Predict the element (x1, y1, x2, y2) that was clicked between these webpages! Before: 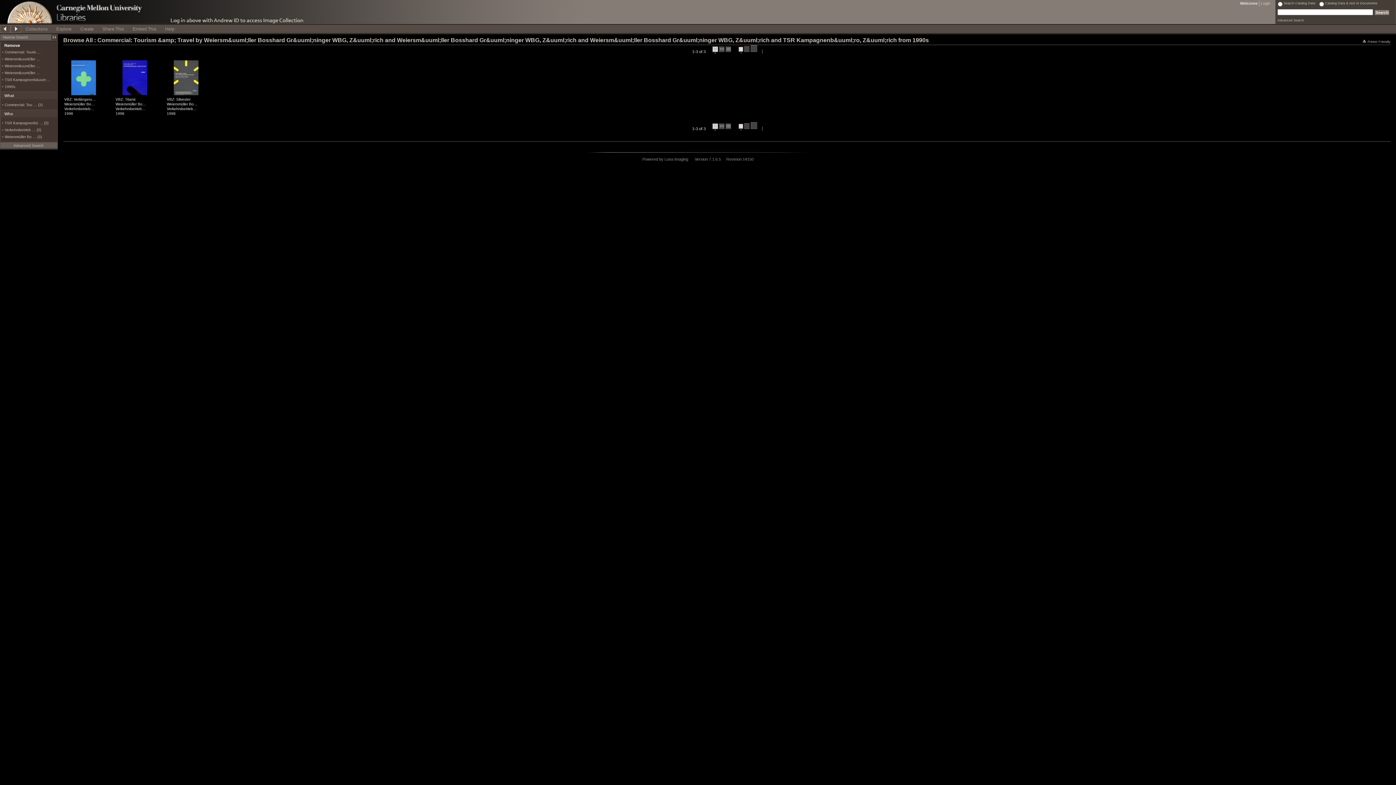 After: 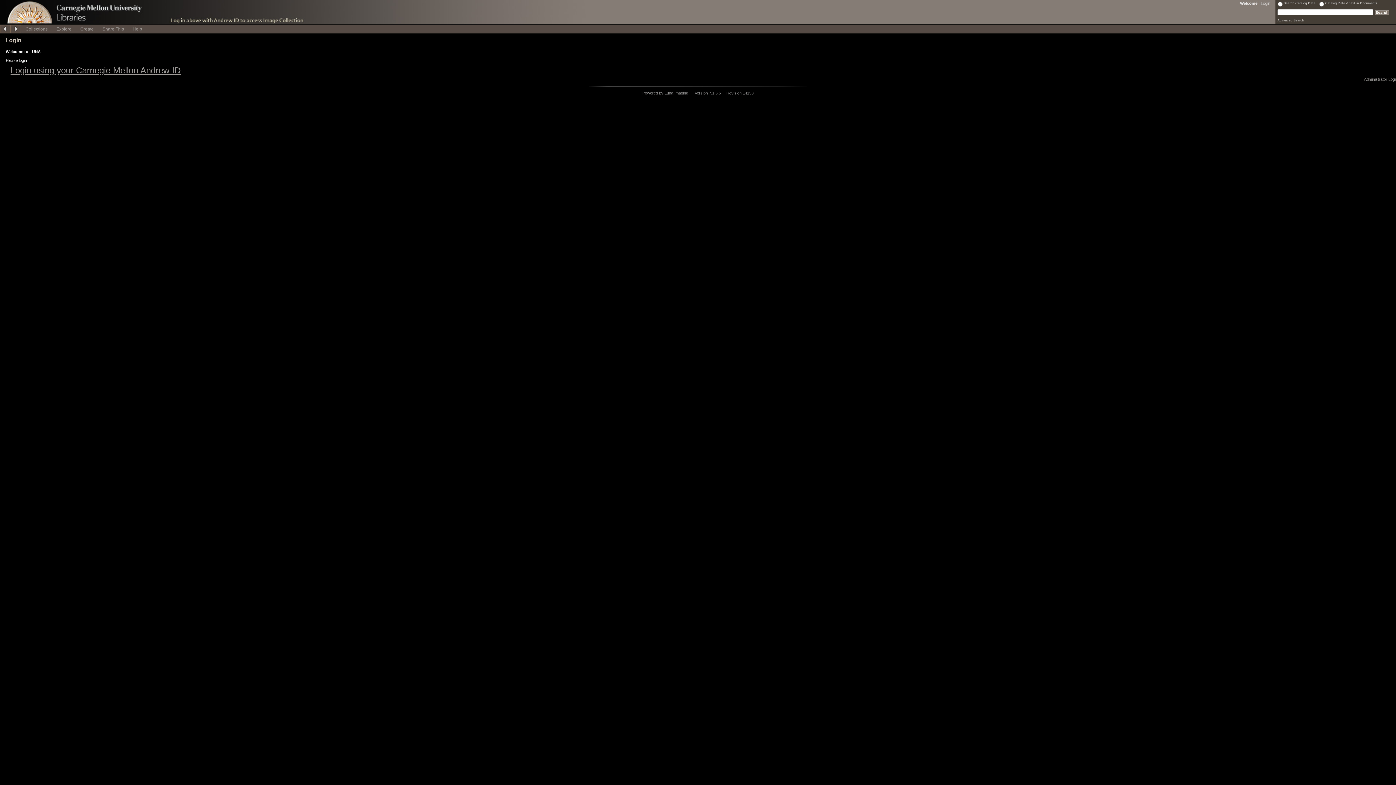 Action: bbox: (1259, 0, 1272, 6) label: Login